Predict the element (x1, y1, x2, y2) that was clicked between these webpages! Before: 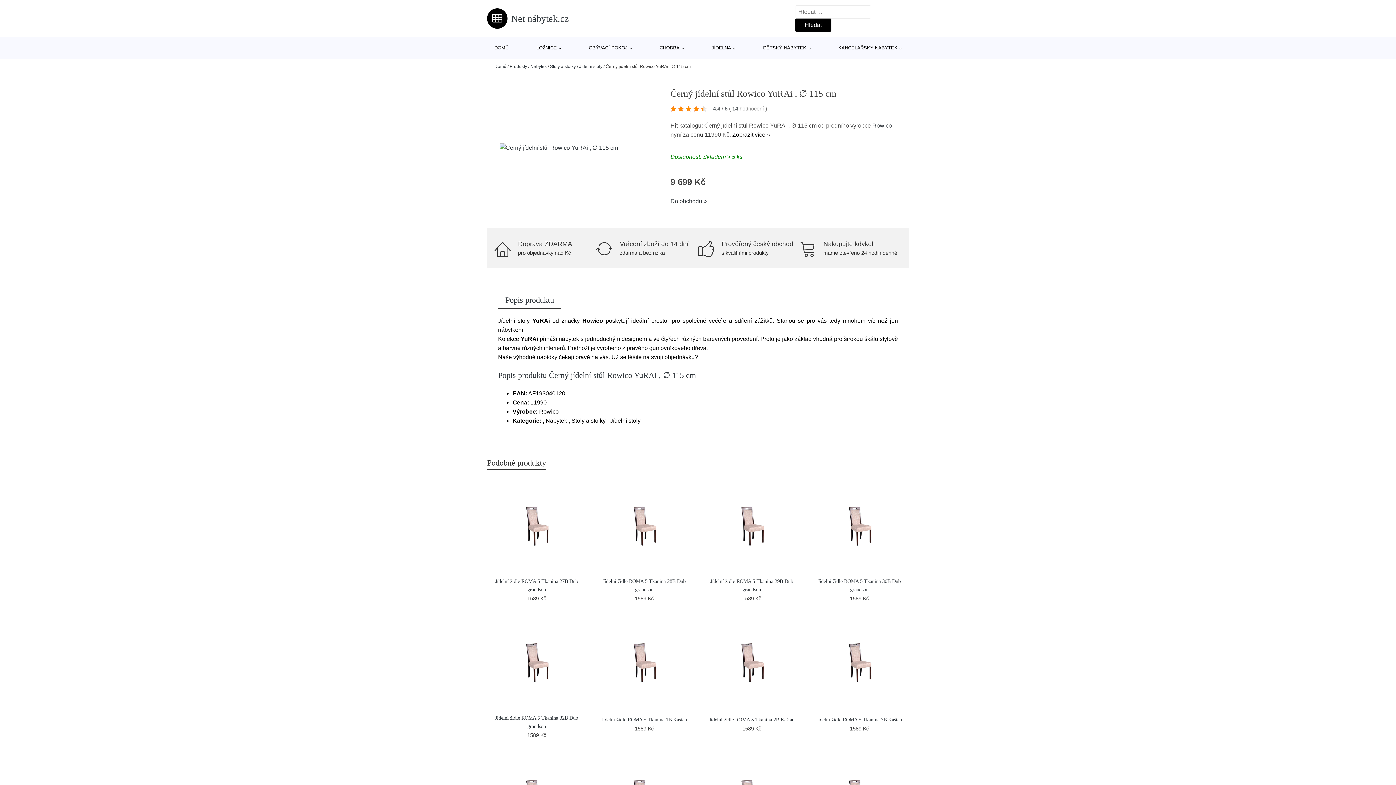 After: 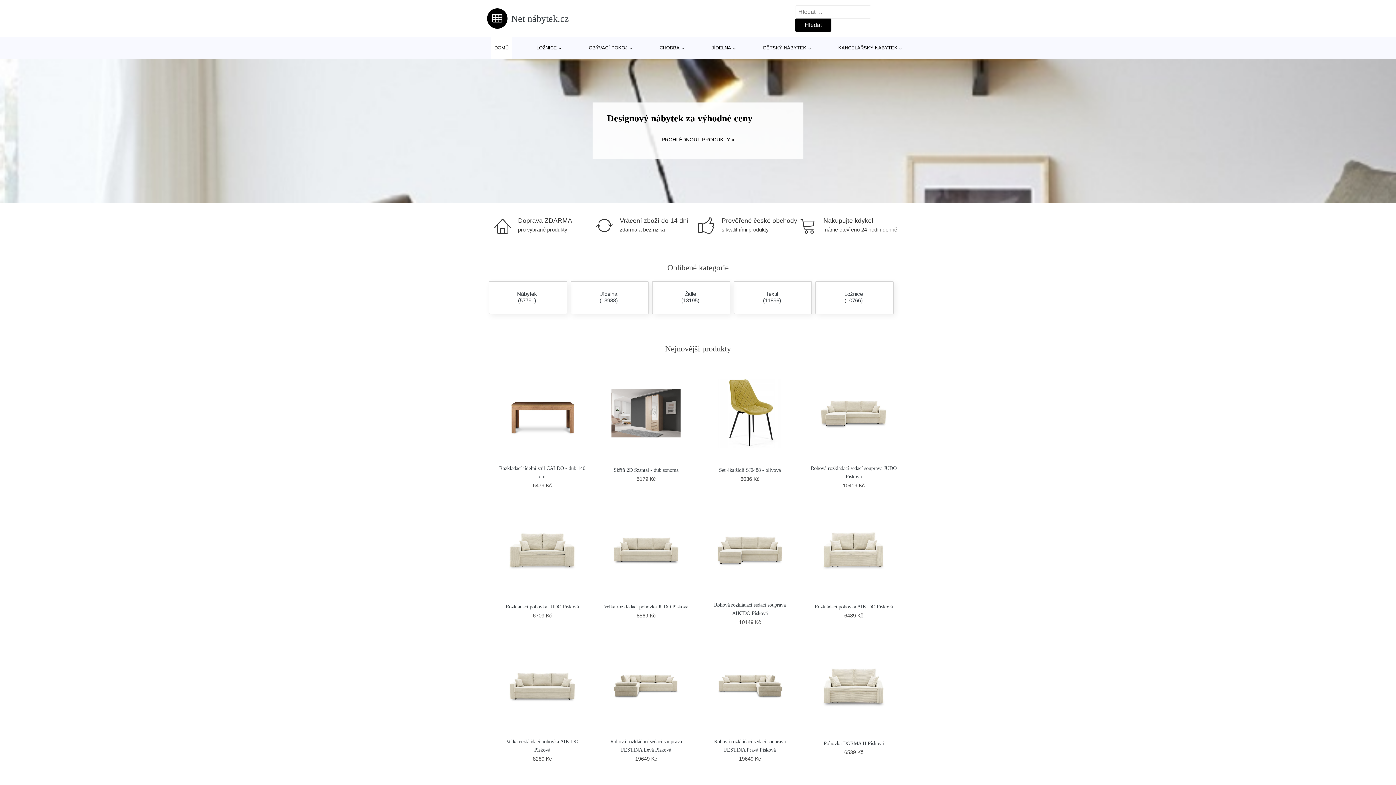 Action: label: DOMŮ bbox: (490, 37, 512, 58)